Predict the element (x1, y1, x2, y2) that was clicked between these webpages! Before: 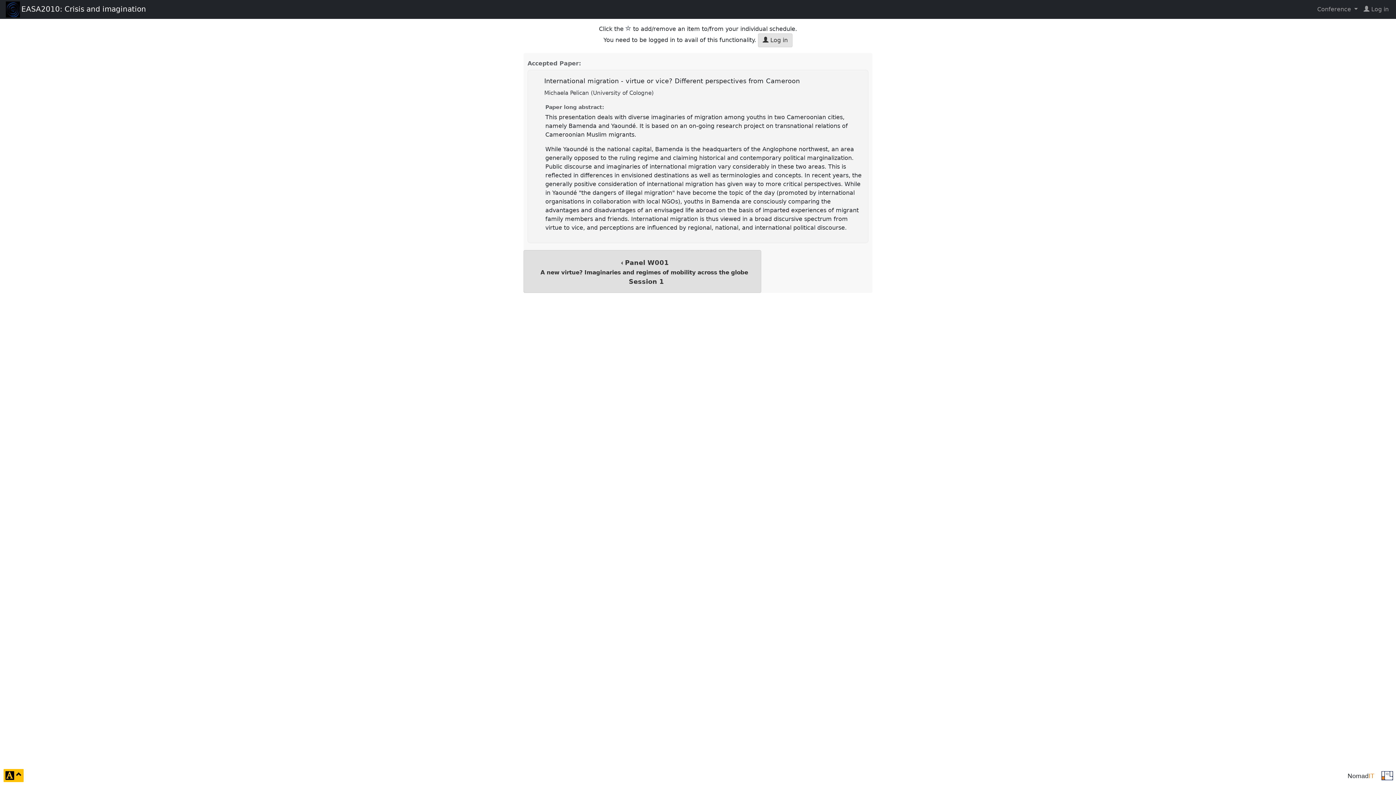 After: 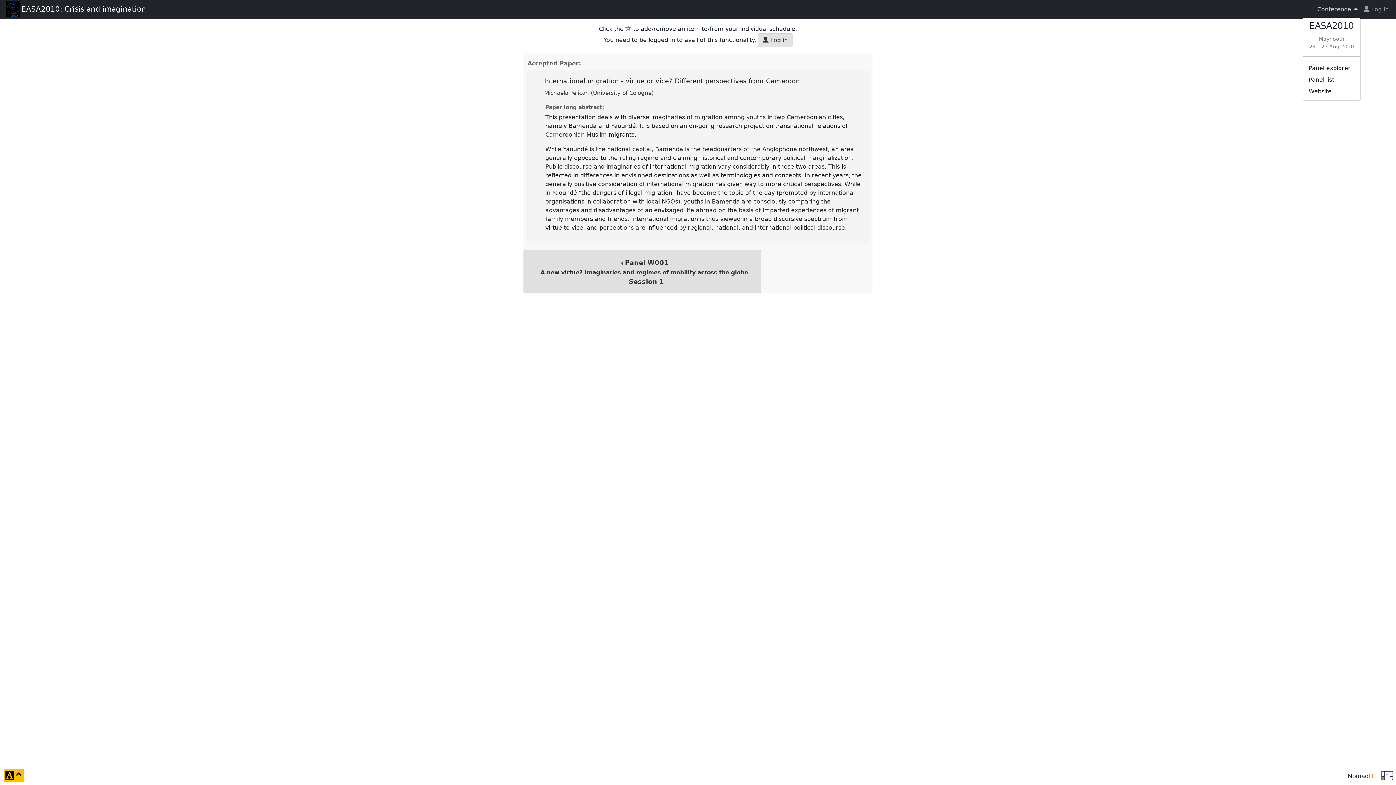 Action: bbox: (1314, 2, 1361, 16) label: Conference 